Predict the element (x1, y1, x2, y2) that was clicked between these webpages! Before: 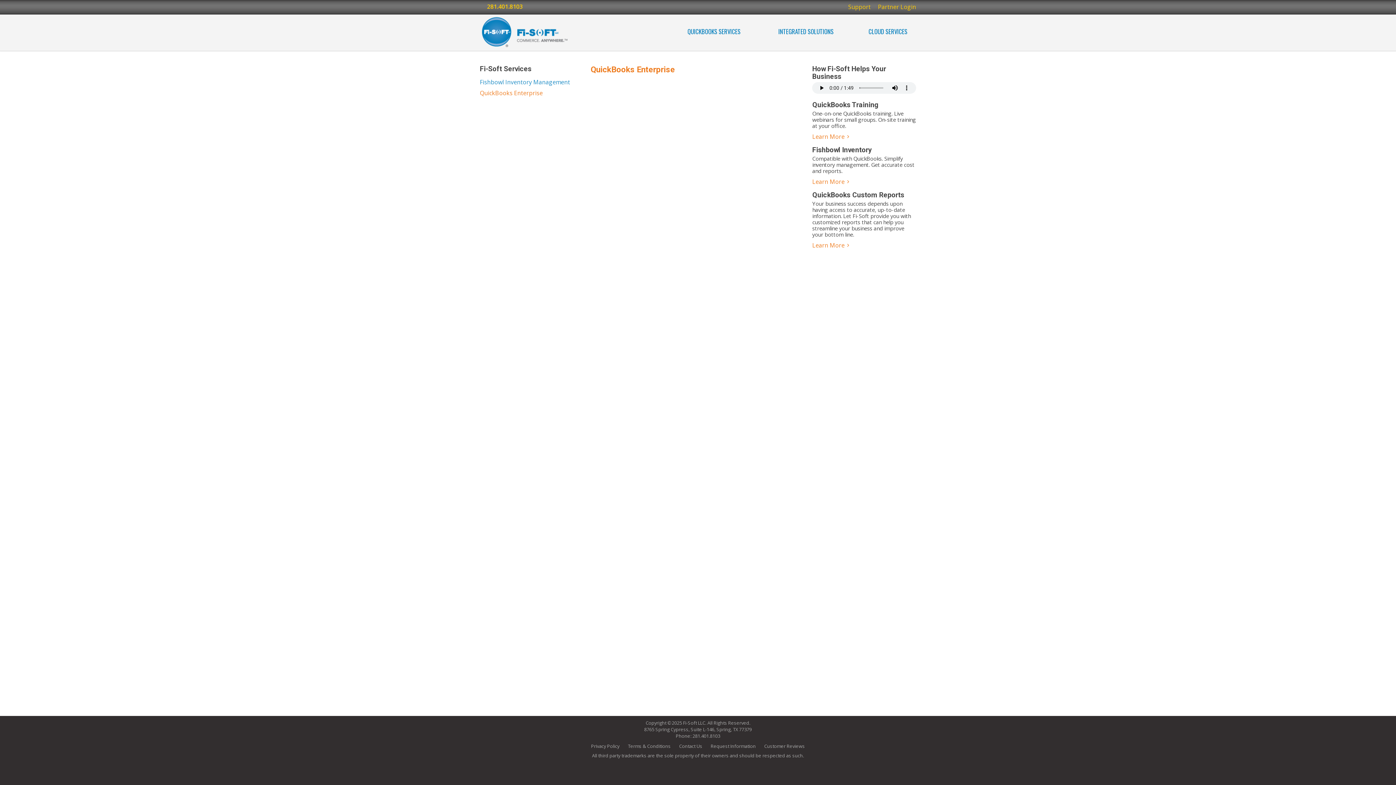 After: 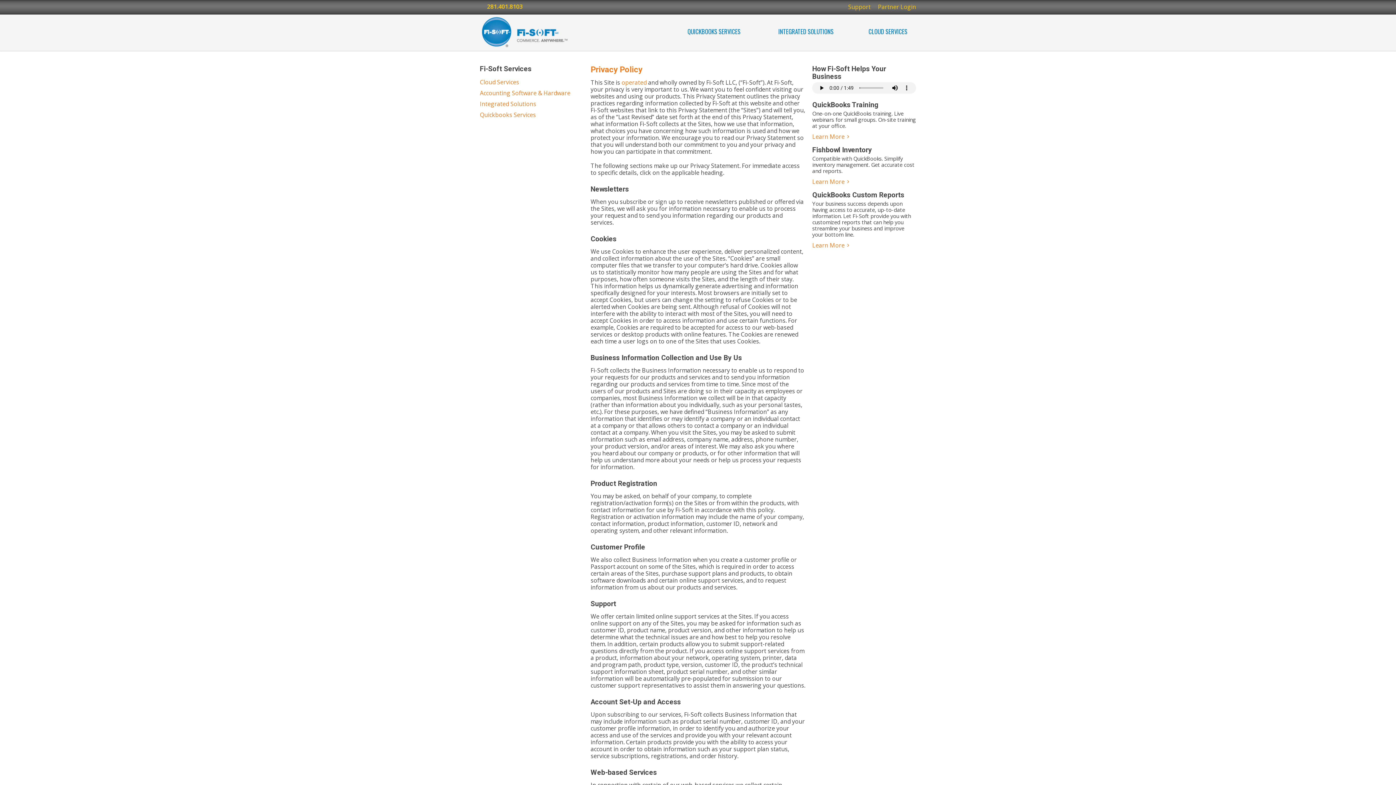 Action: label: Privacy Policy bbox: (591, 743, 619, 749)